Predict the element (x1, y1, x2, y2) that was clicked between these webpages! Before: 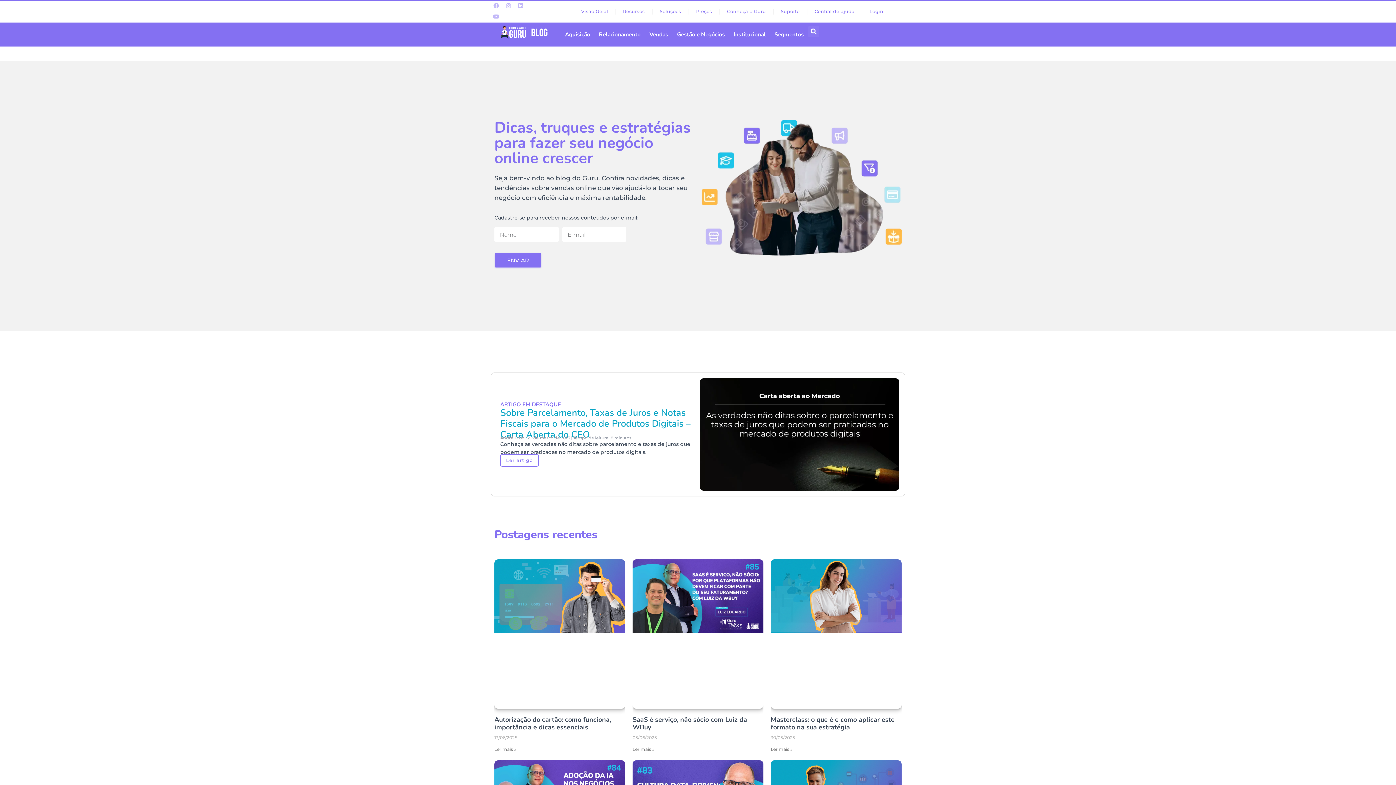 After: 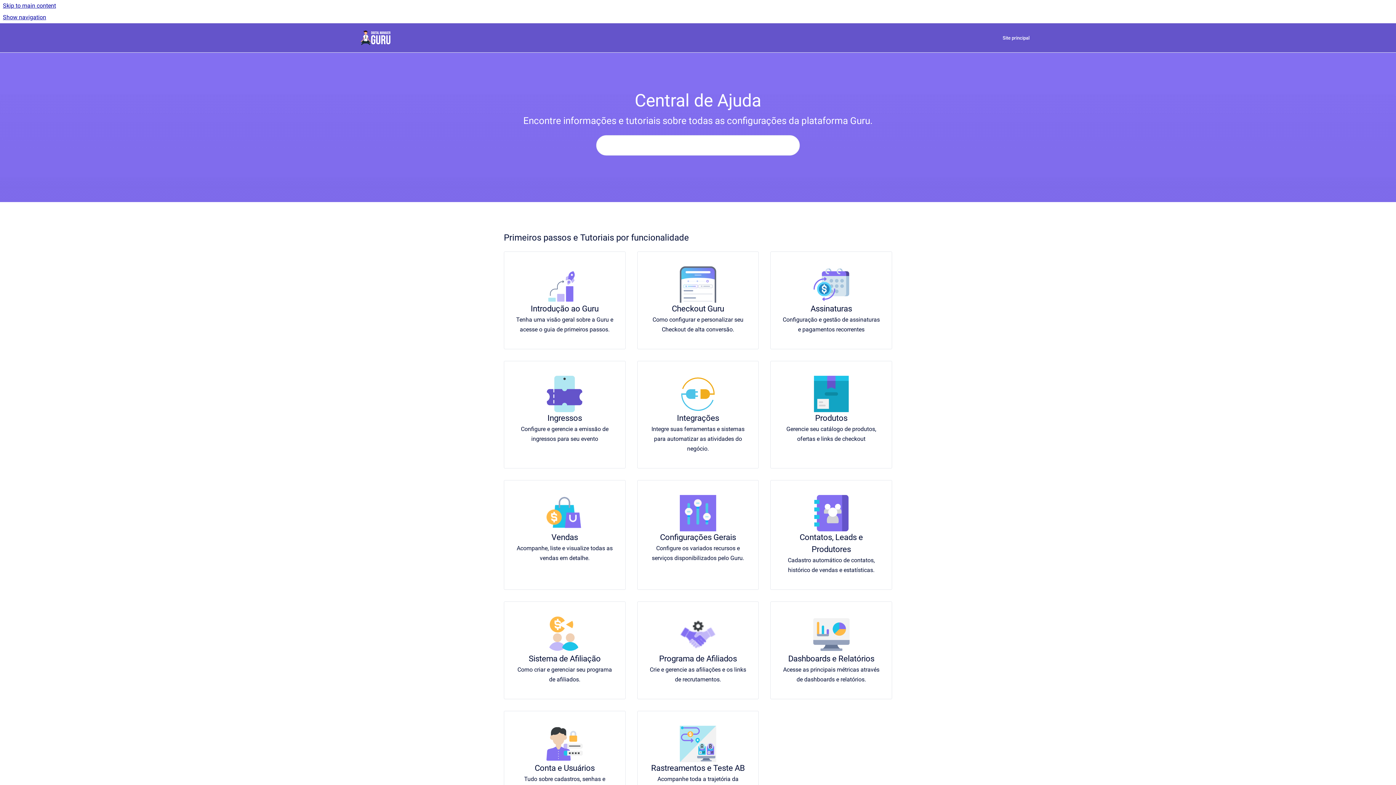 Action: bbox: (807, 3, 862, 19) label: Central de ajuda